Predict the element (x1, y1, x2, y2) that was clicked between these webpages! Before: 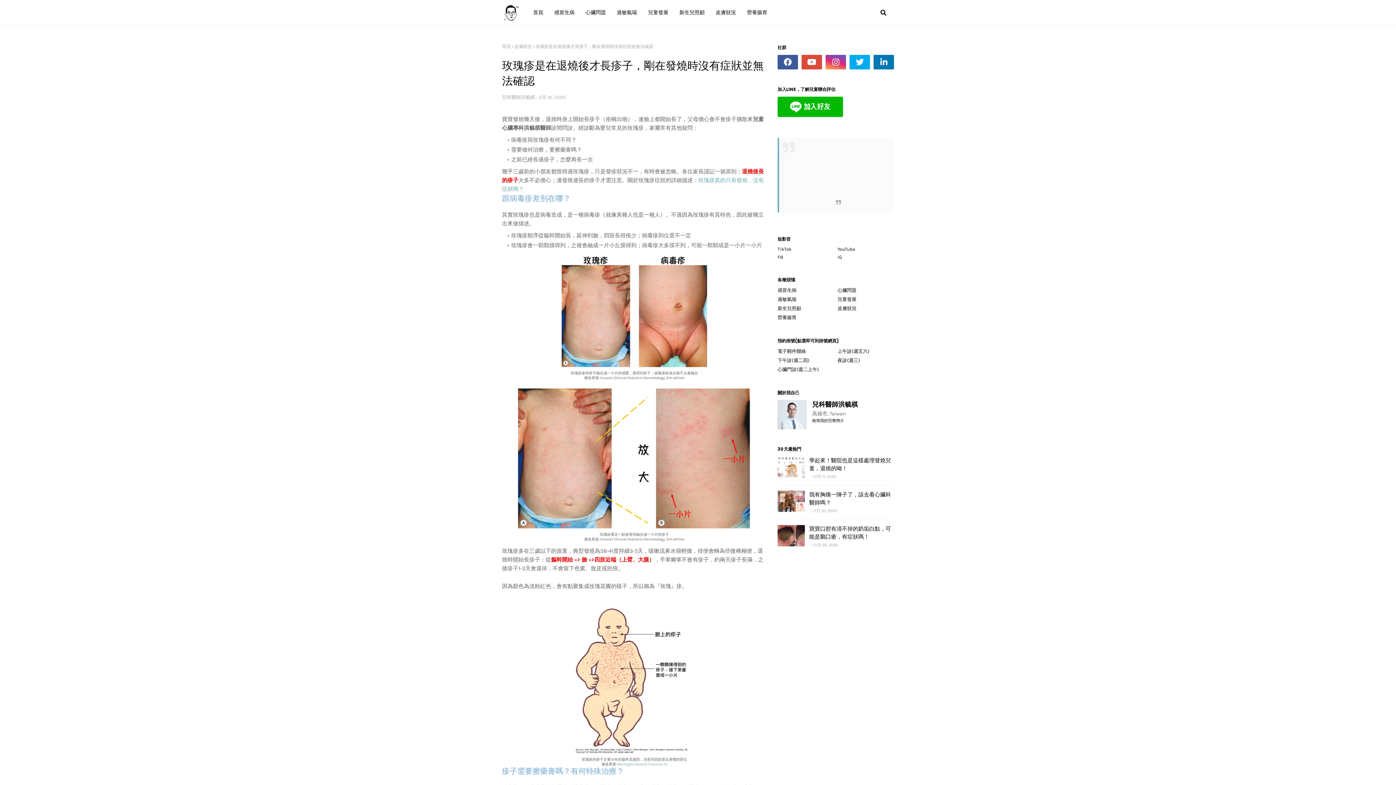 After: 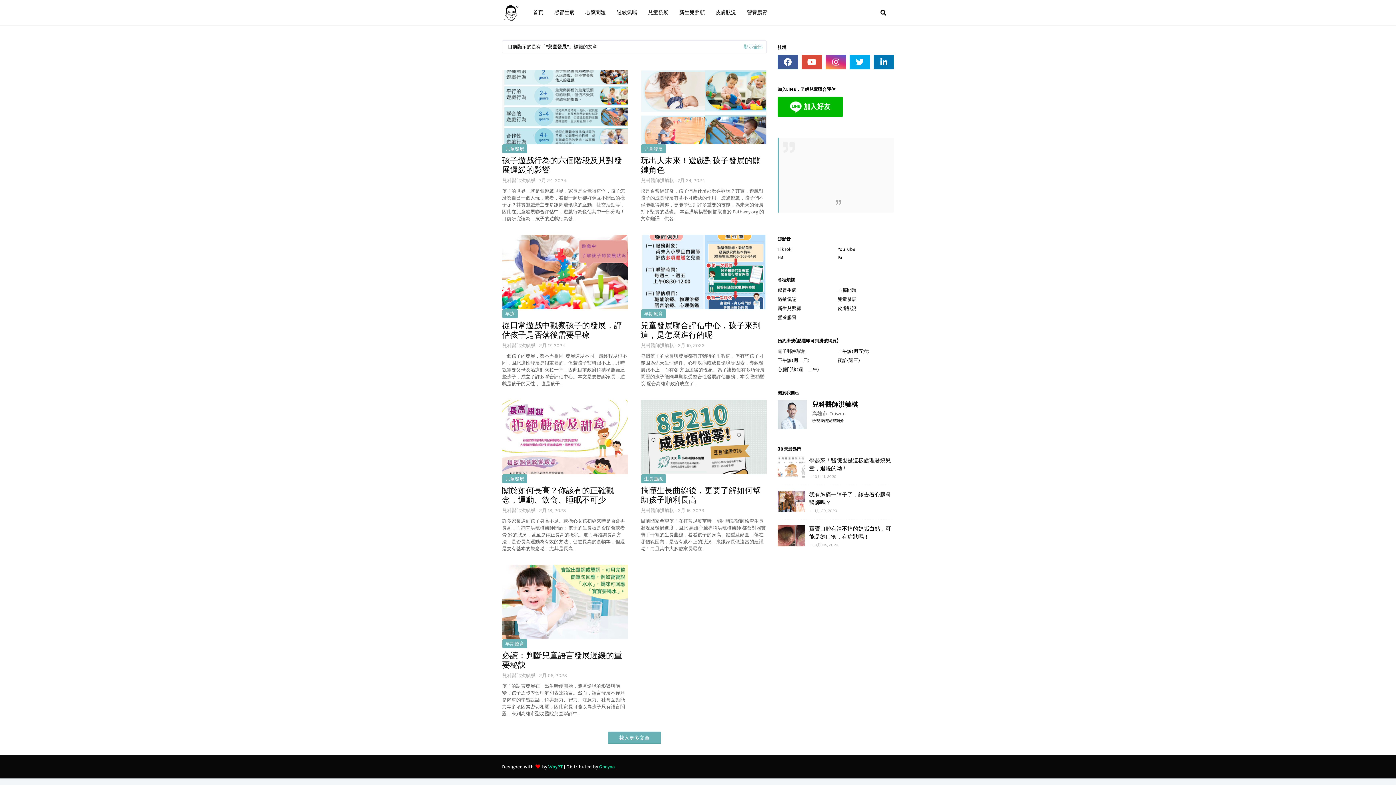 Action: label: 兒童發展 bbox: (837, 296, 894, 302)